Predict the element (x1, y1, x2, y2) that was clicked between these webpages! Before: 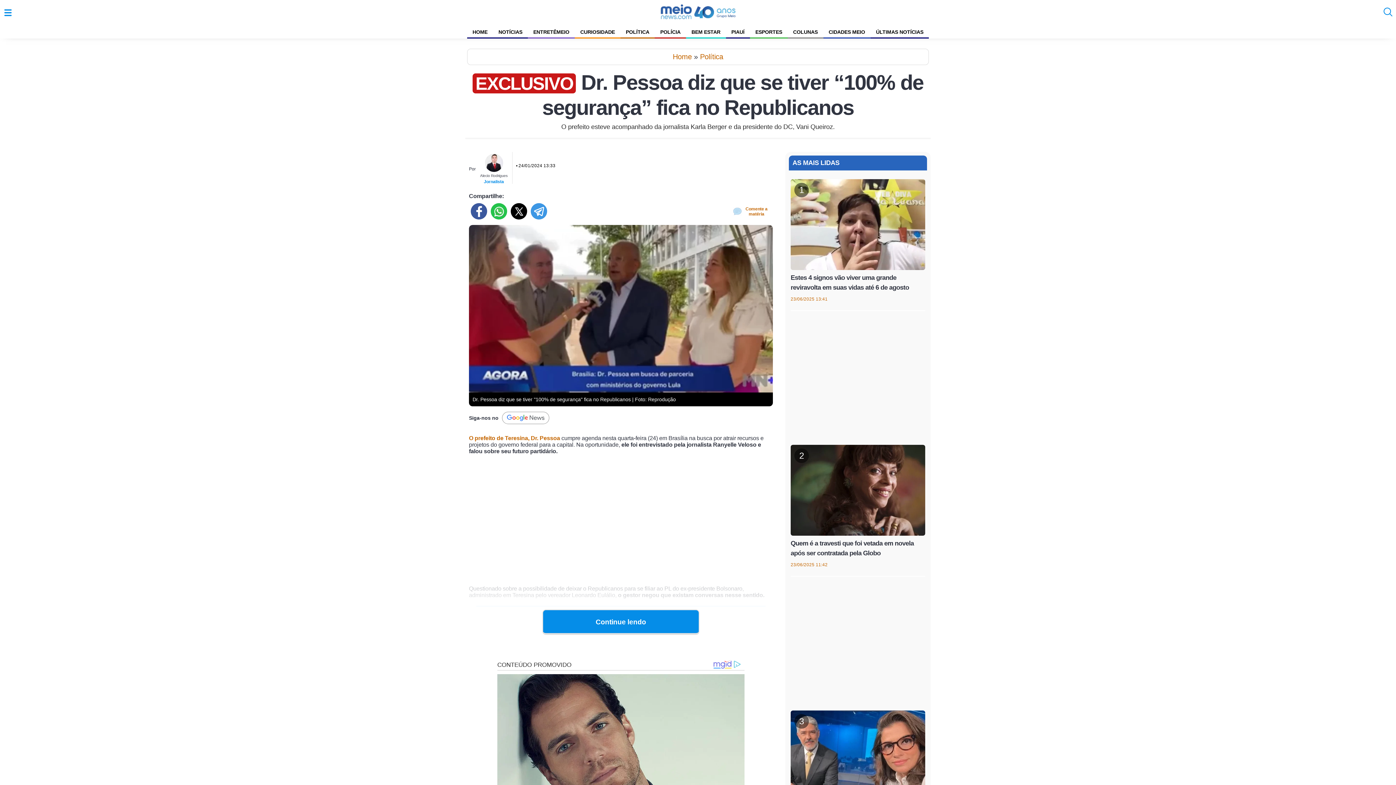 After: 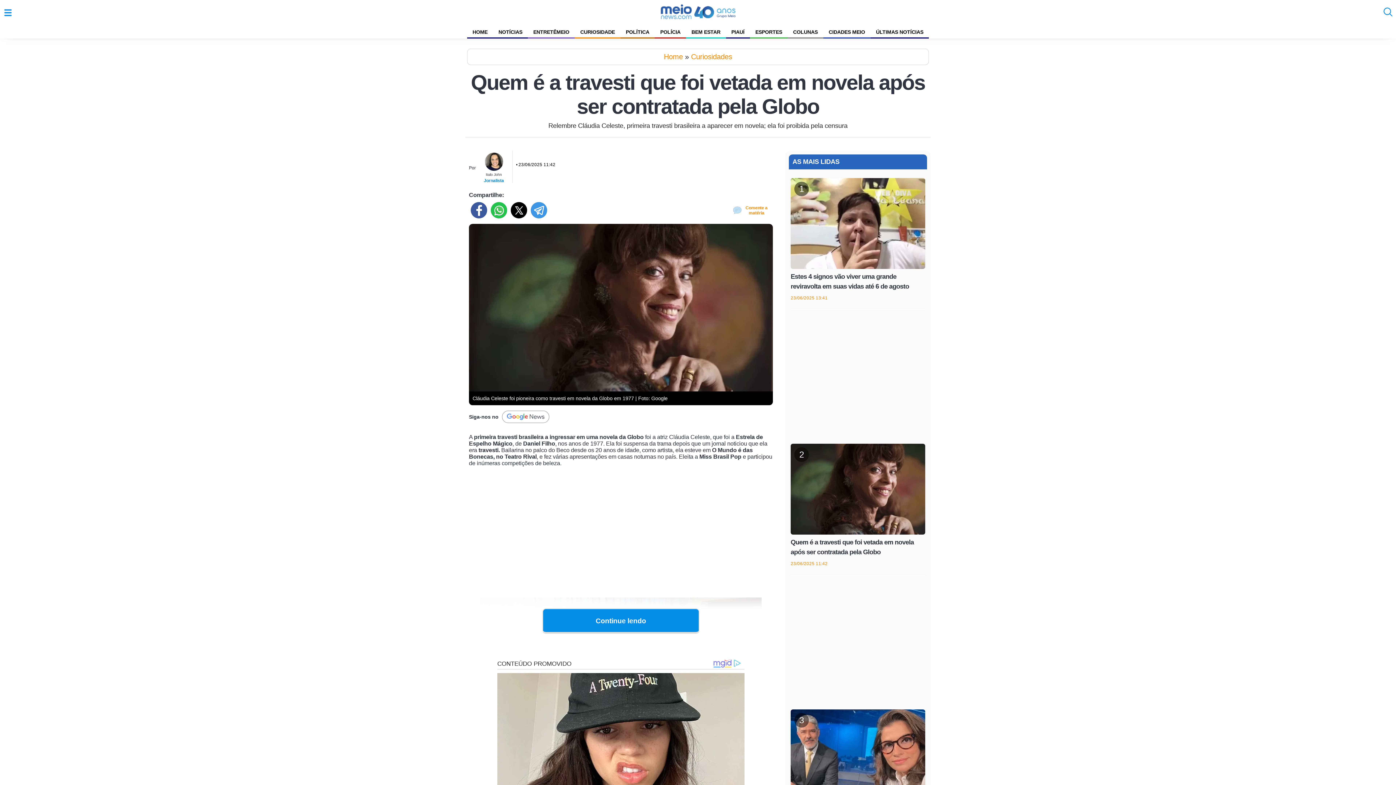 Action: label: 2
Quem é a travesti que foi vetada em novela após ser contratada pela Globo
23/06/2025 11:42 bbox: (790, 445, 925, 577)